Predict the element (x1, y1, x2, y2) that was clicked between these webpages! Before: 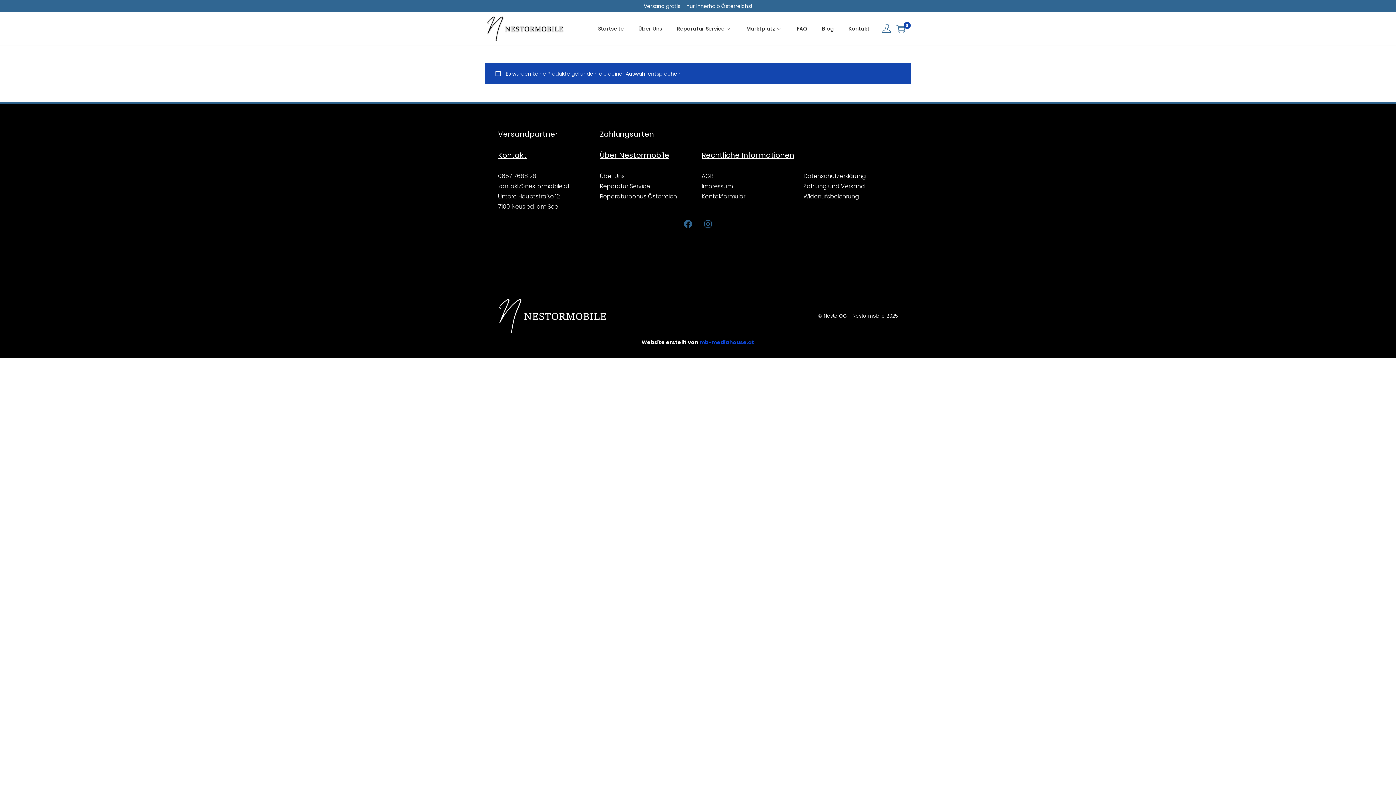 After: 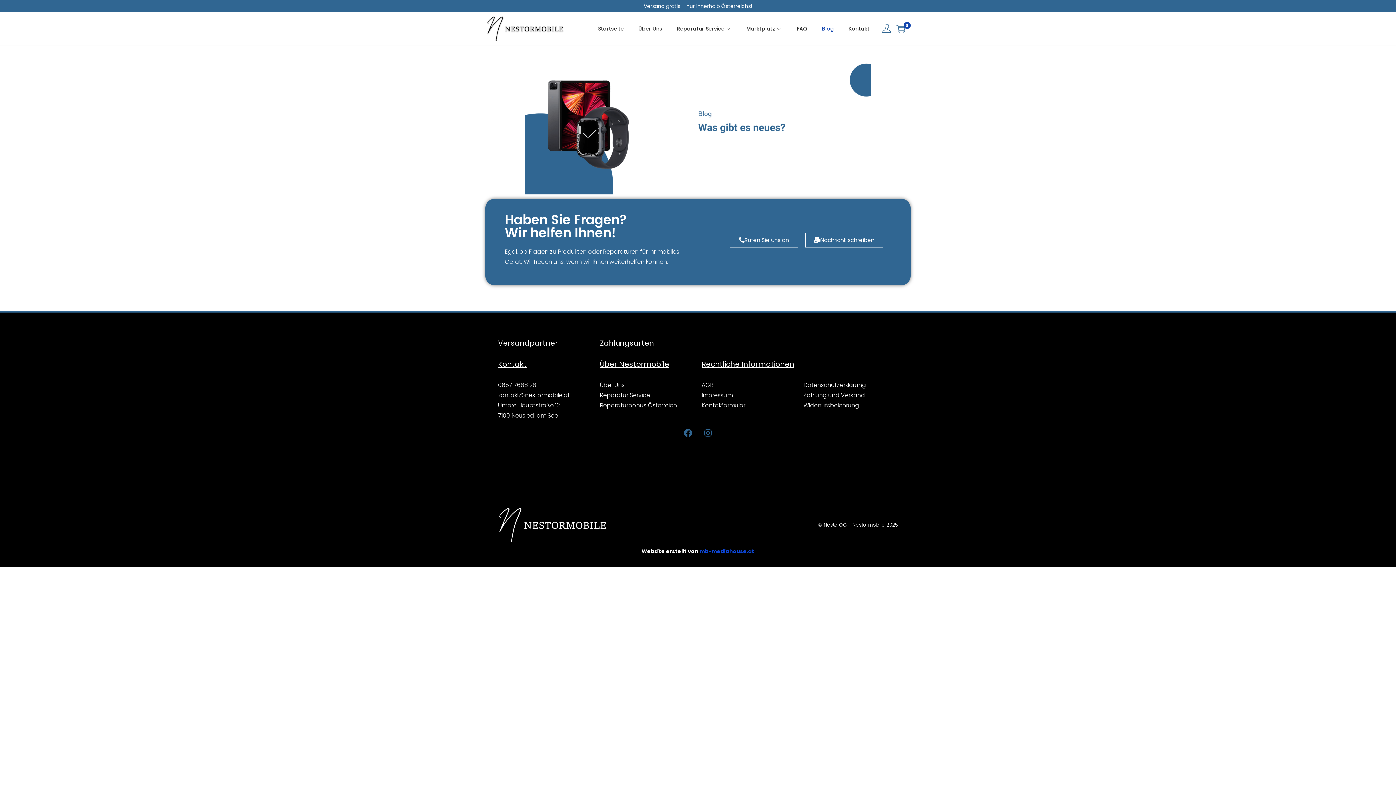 Action: label: Blog bbox: (822, 12, 834, 45)